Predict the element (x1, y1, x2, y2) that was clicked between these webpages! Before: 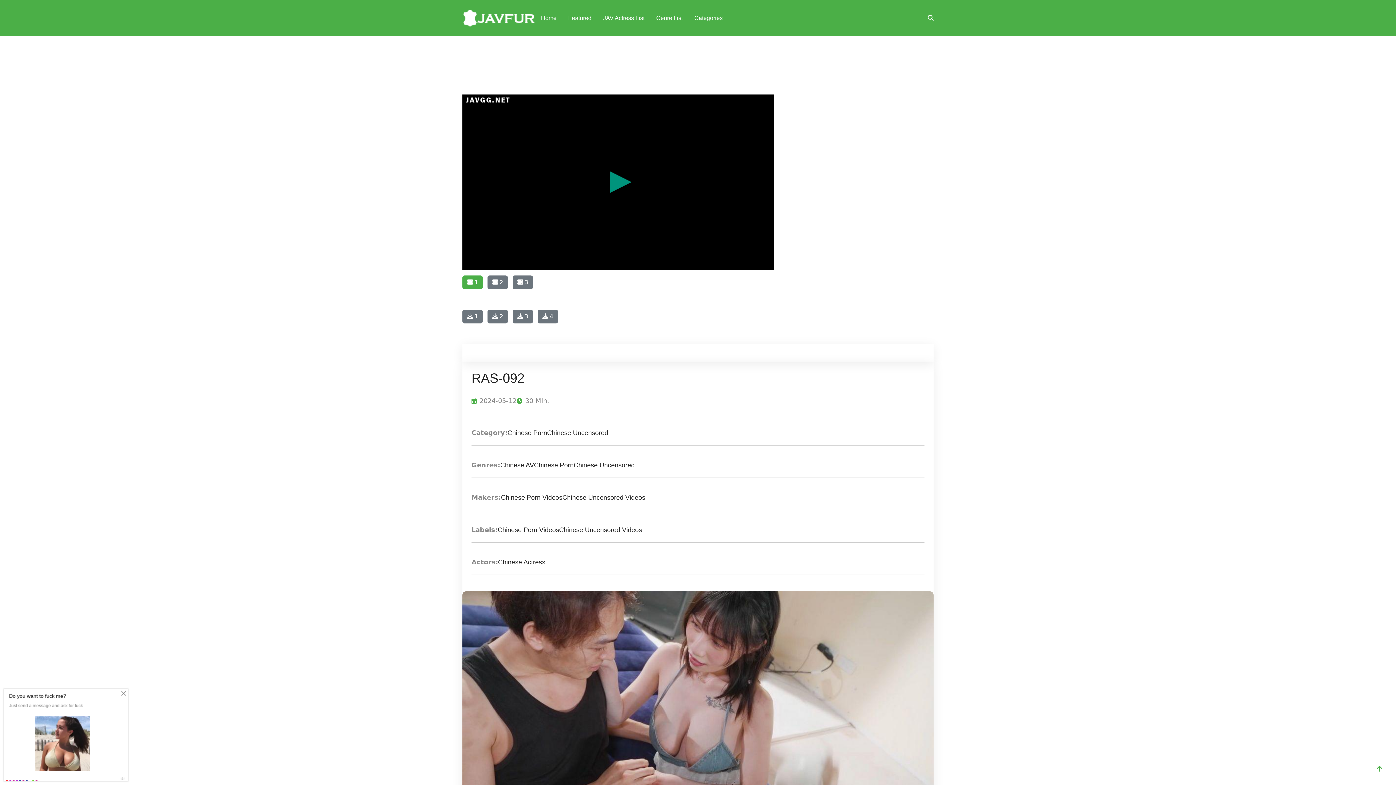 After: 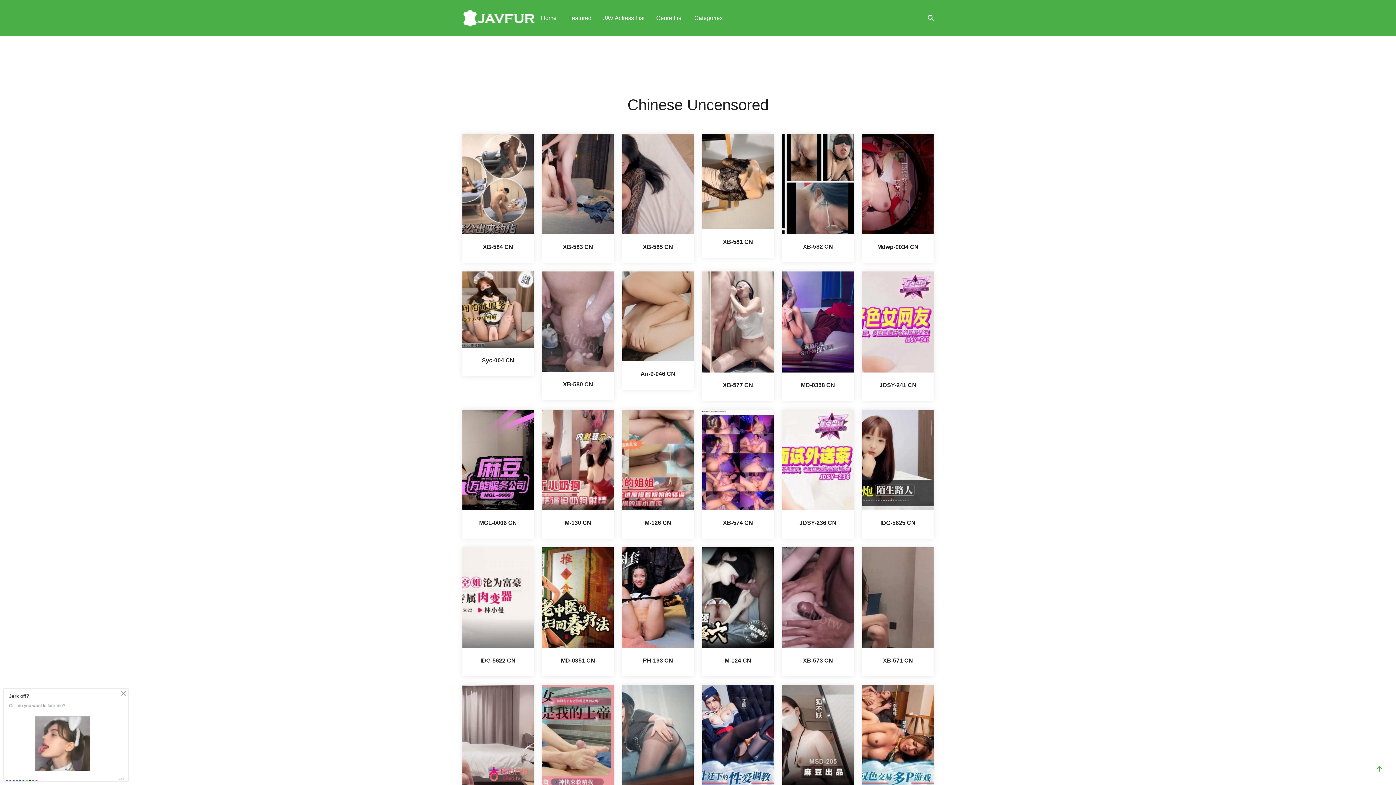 Action: label: Chinese Uncensored bbox: (573, 461, 634, 468)